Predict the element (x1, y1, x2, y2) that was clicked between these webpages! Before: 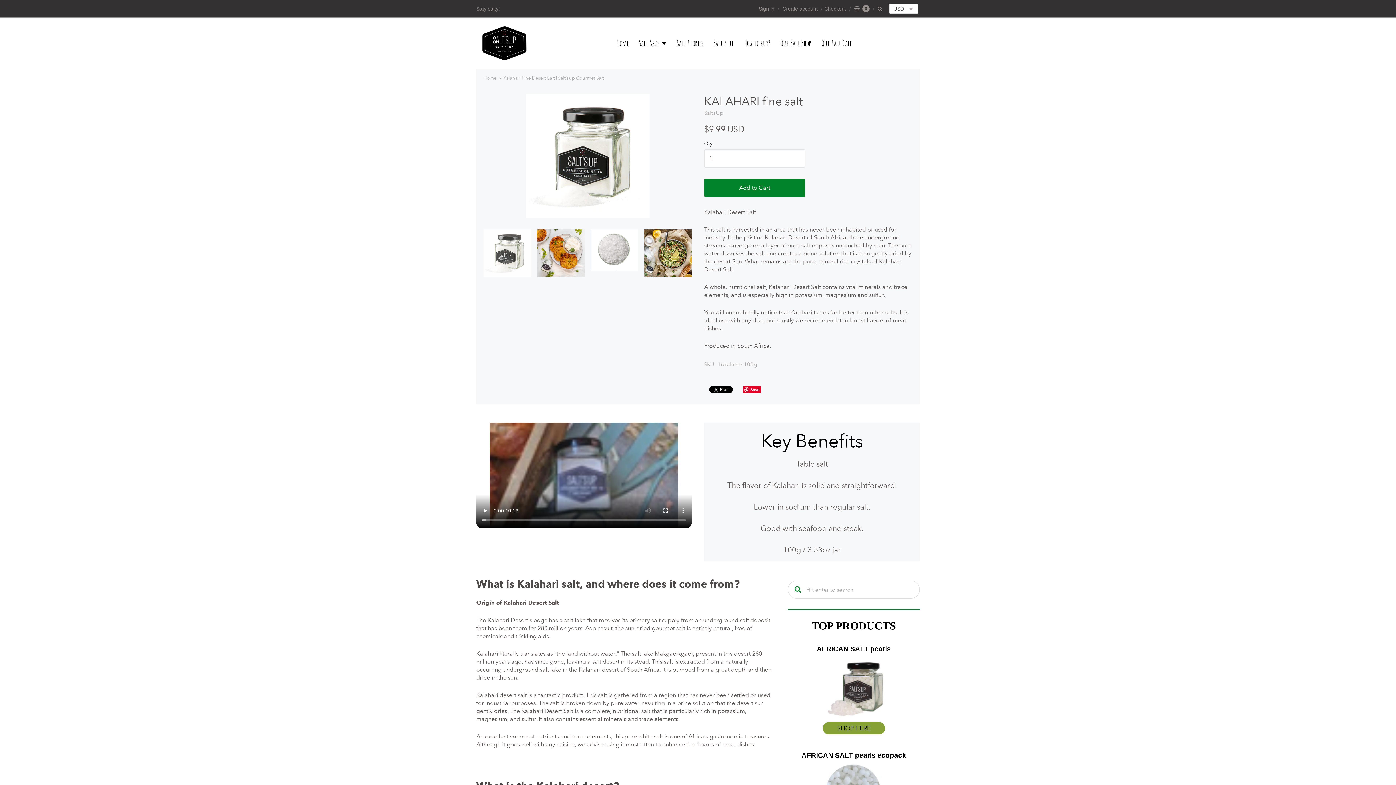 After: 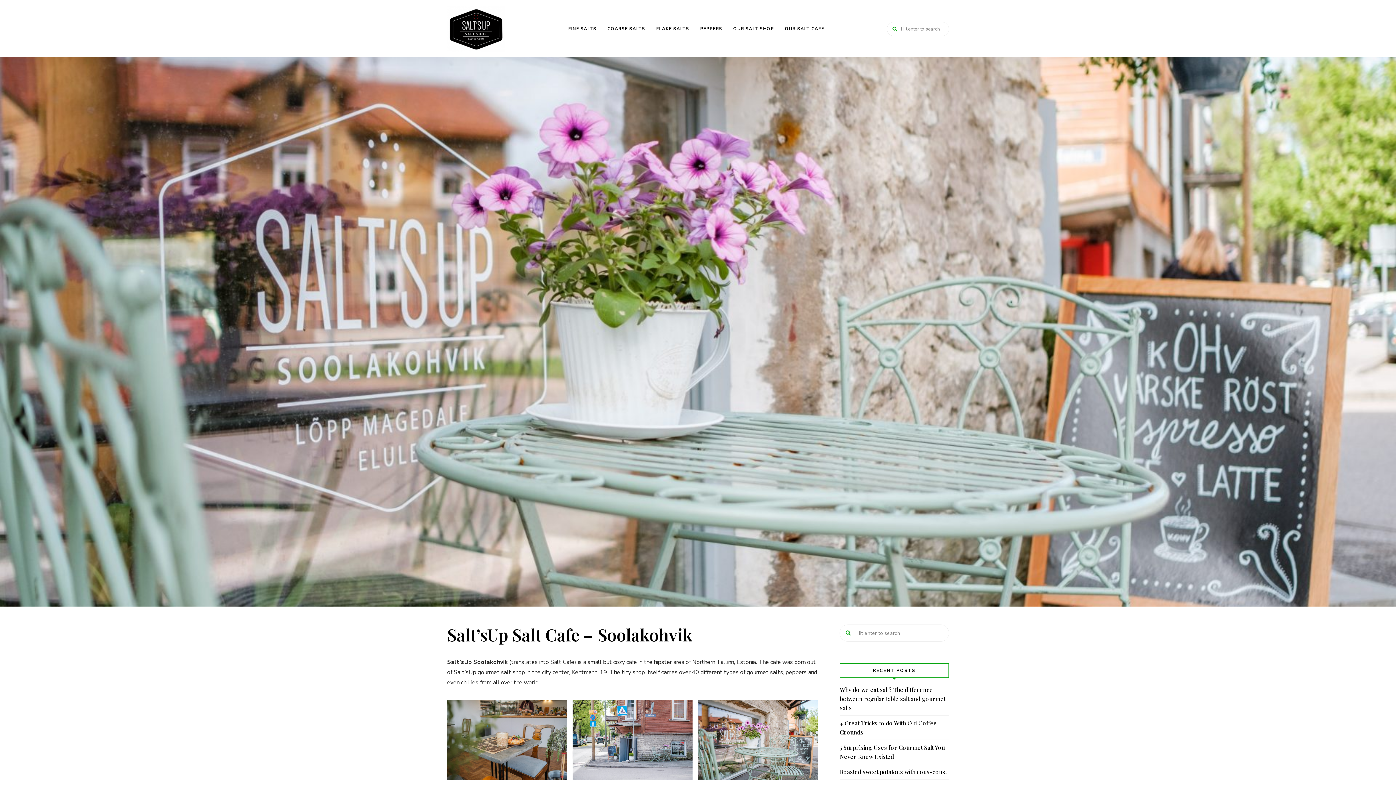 Action: label: Our Salt Cafe bbox: (817, 36, 856, 49)